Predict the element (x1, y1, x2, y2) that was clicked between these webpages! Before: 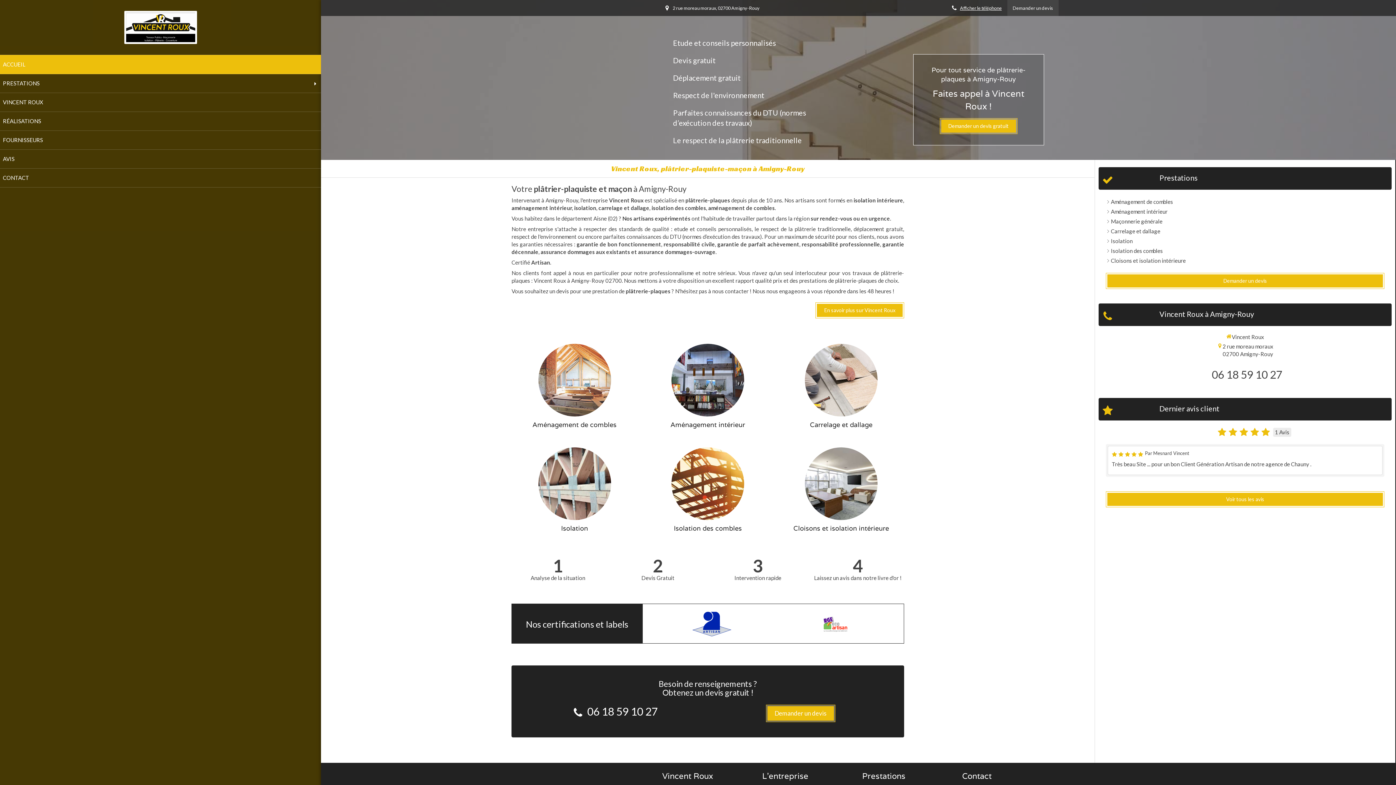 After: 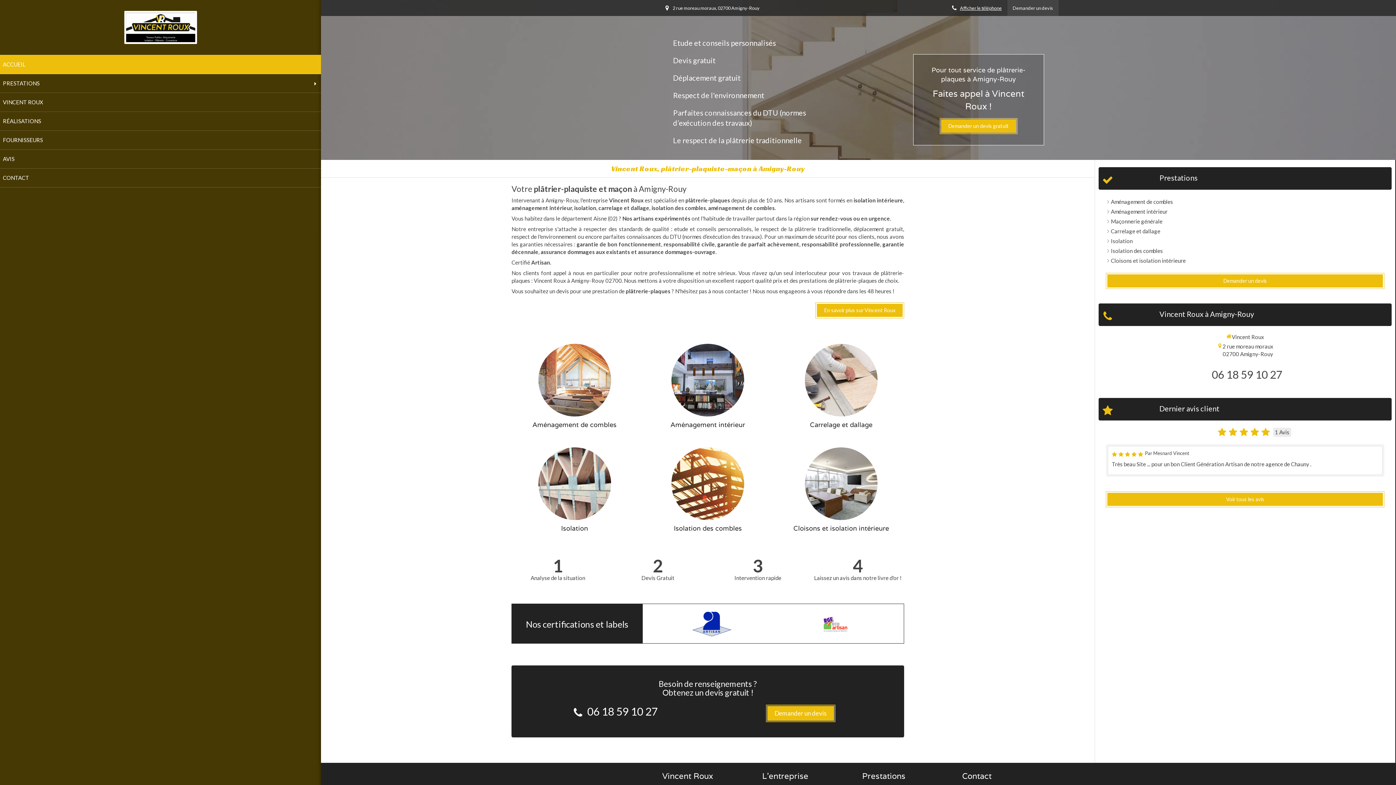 Action: bbox: (126, 12, 195, 42)